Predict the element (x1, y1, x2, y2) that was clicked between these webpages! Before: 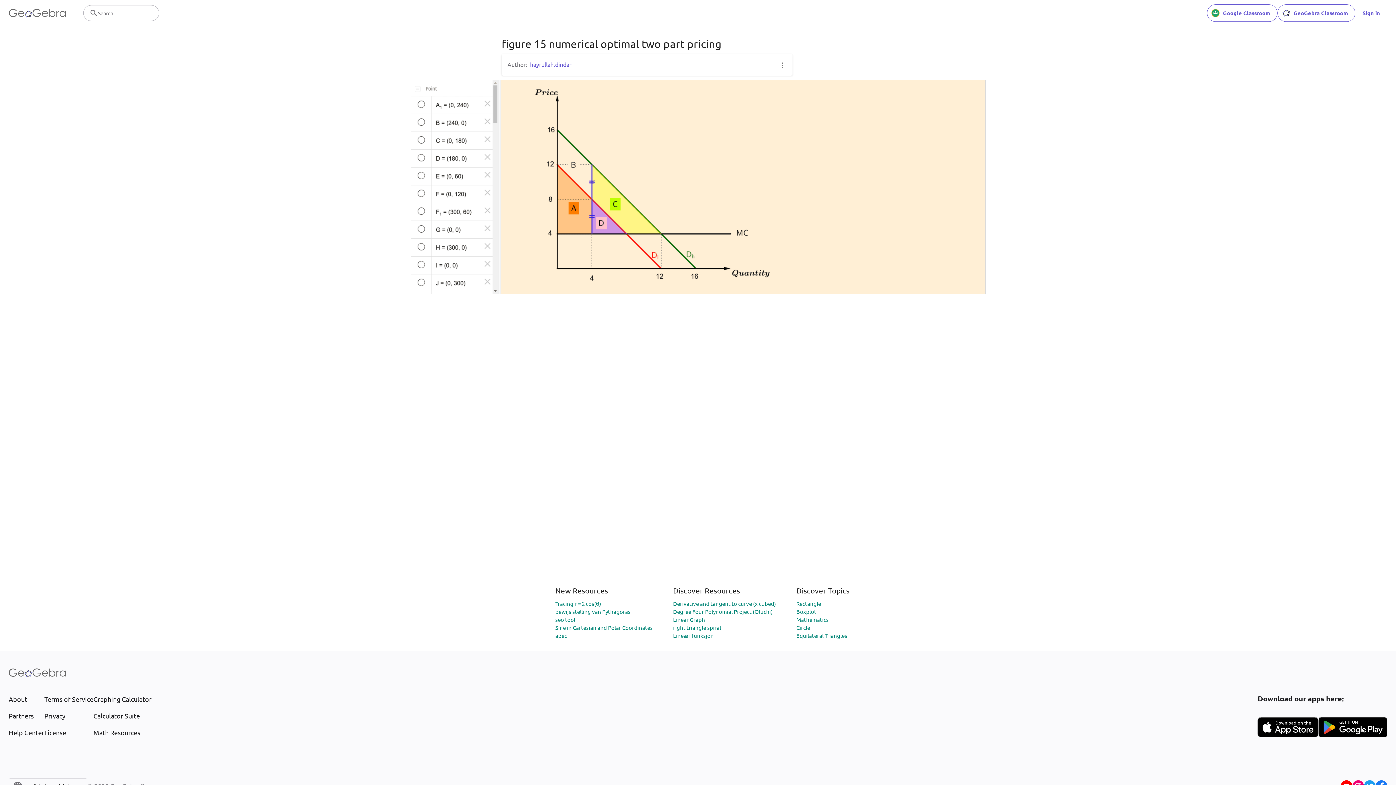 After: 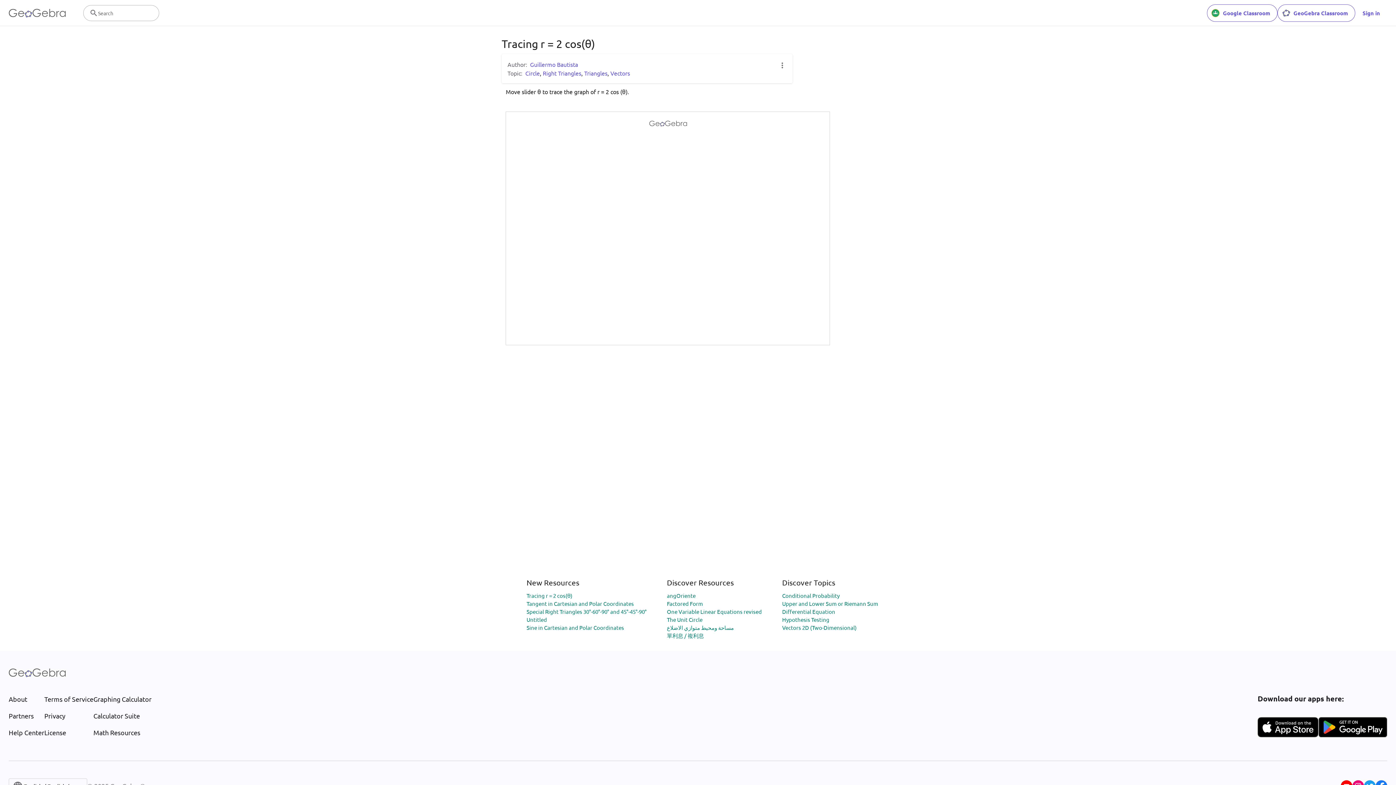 Action: label: Tracing r = 2 cos(θ) bbox: (555, 600, 601, 607)